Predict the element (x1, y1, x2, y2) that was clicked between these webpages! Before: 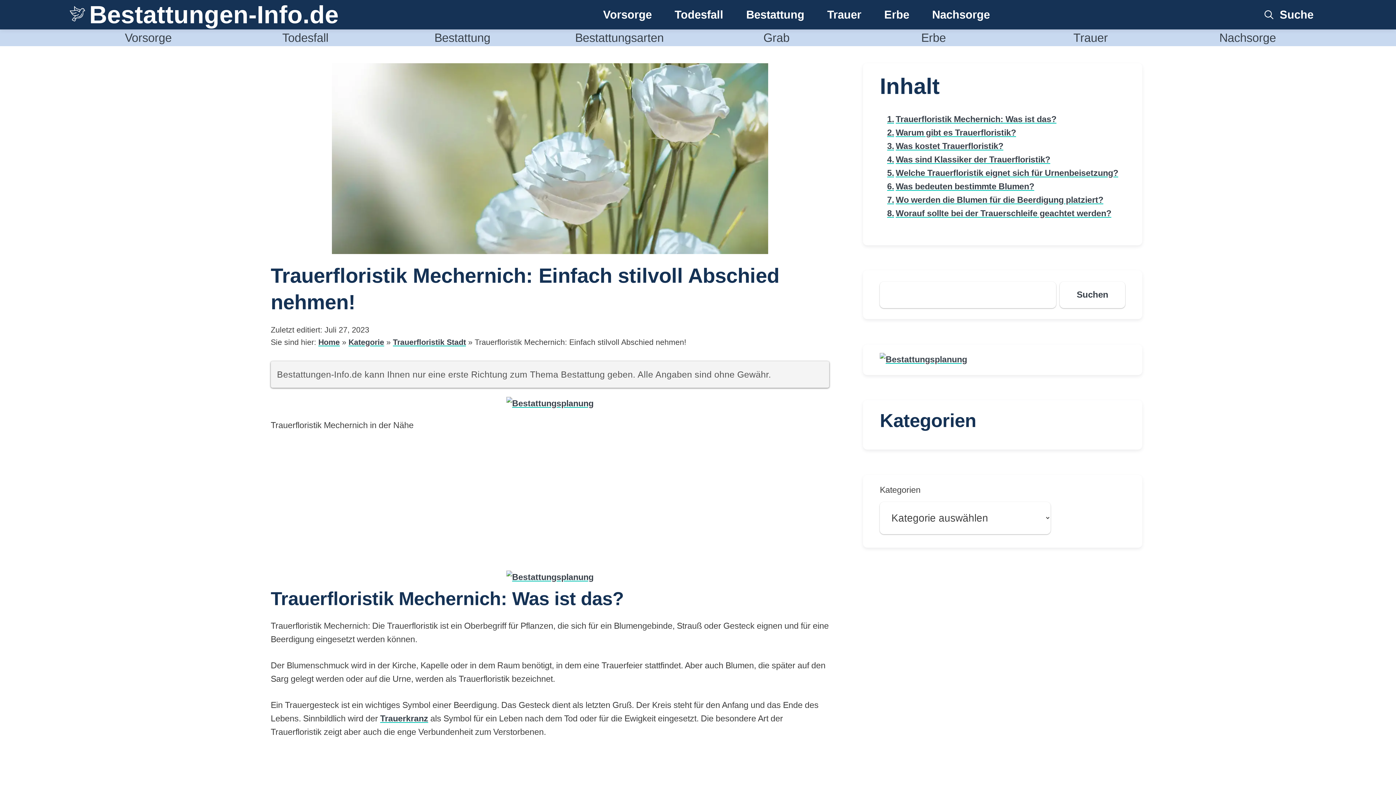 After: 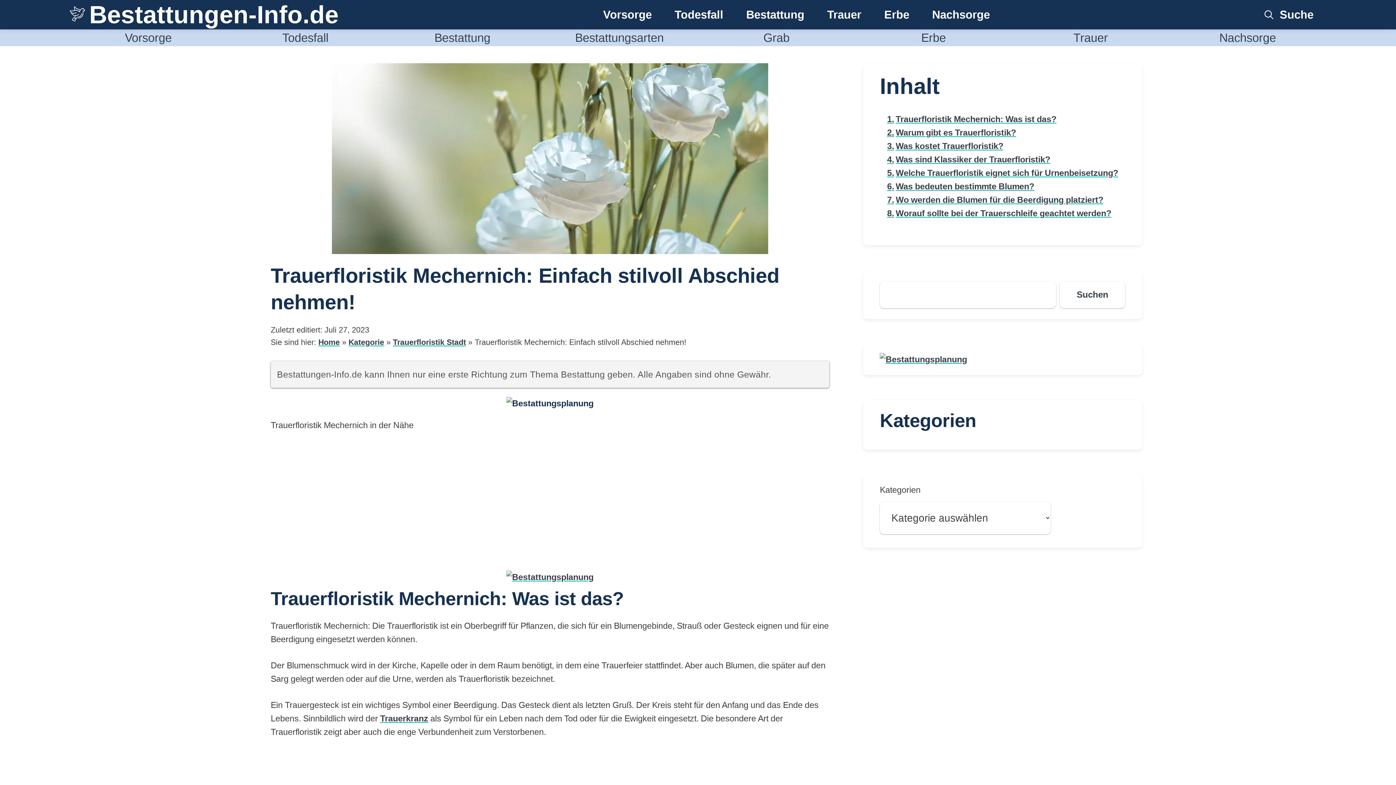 Action: bbox: (506, 398, 593, 408)